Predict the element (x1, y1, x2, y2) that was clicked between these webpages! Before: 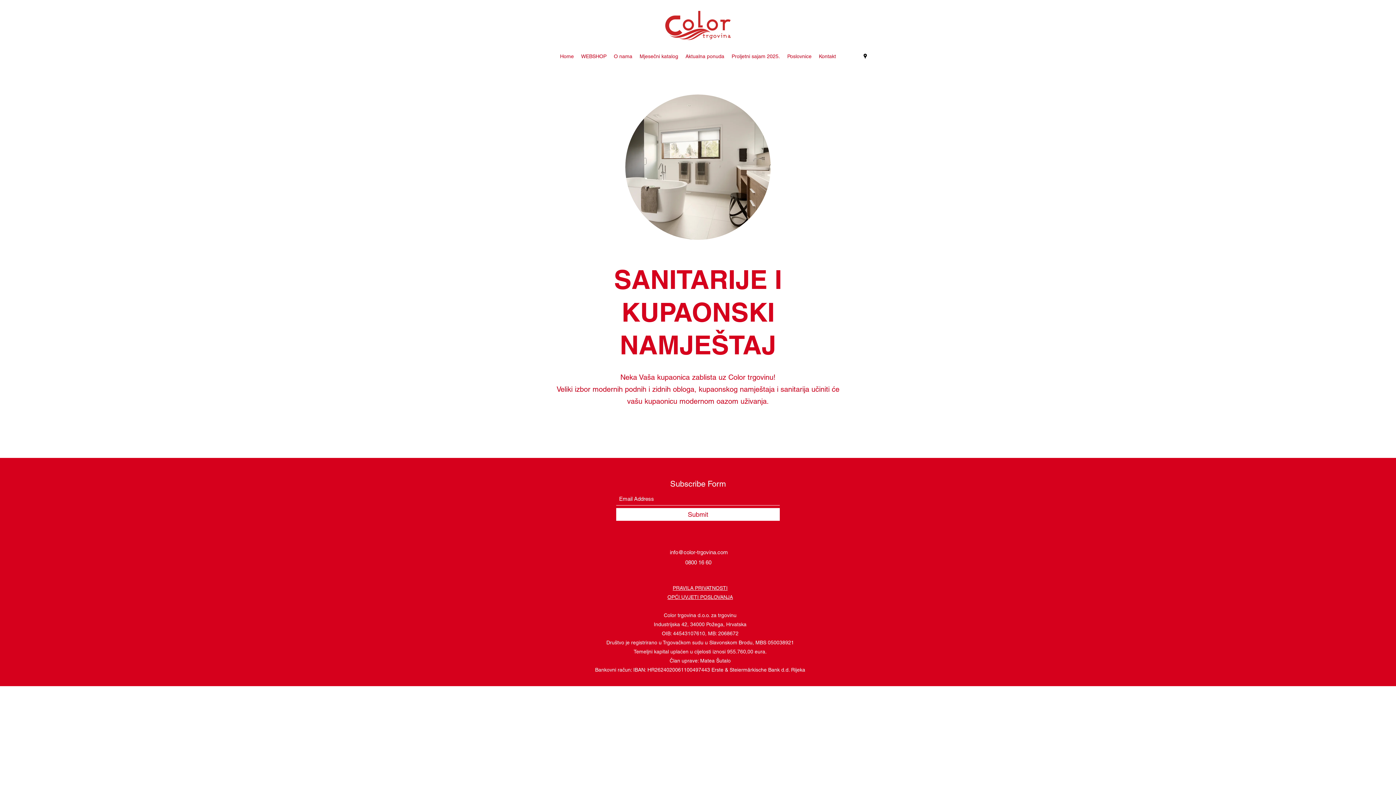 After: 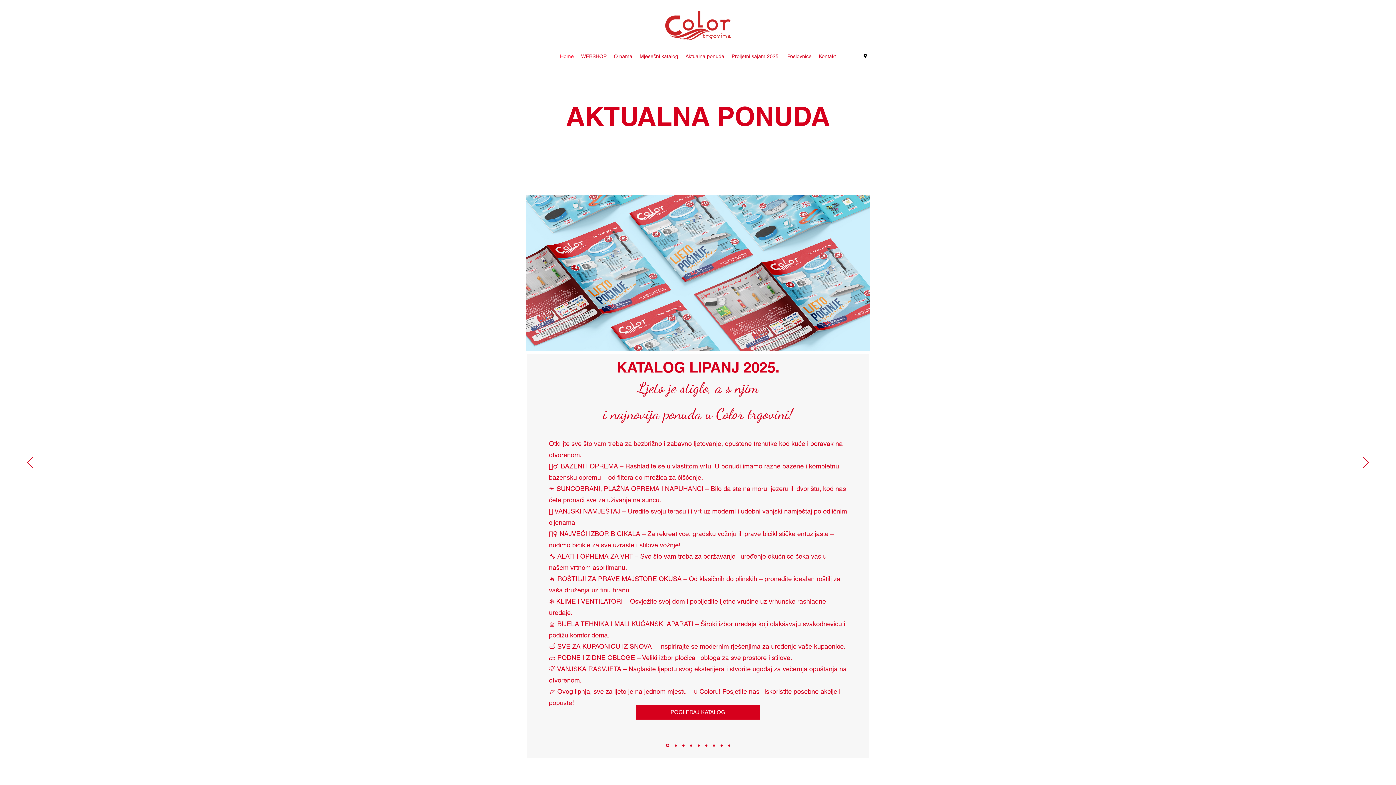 Action: bbox: (556, 50, 577, 61) label: Home